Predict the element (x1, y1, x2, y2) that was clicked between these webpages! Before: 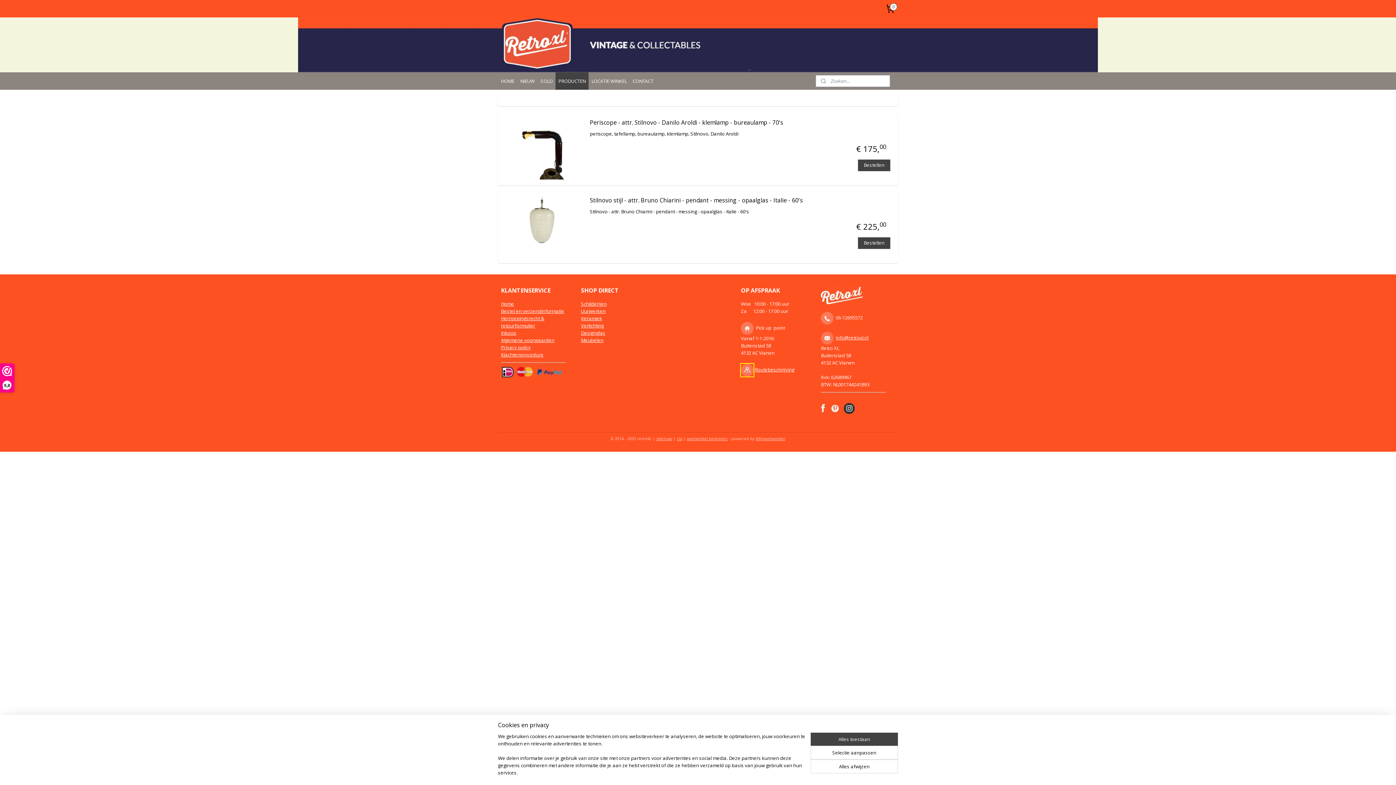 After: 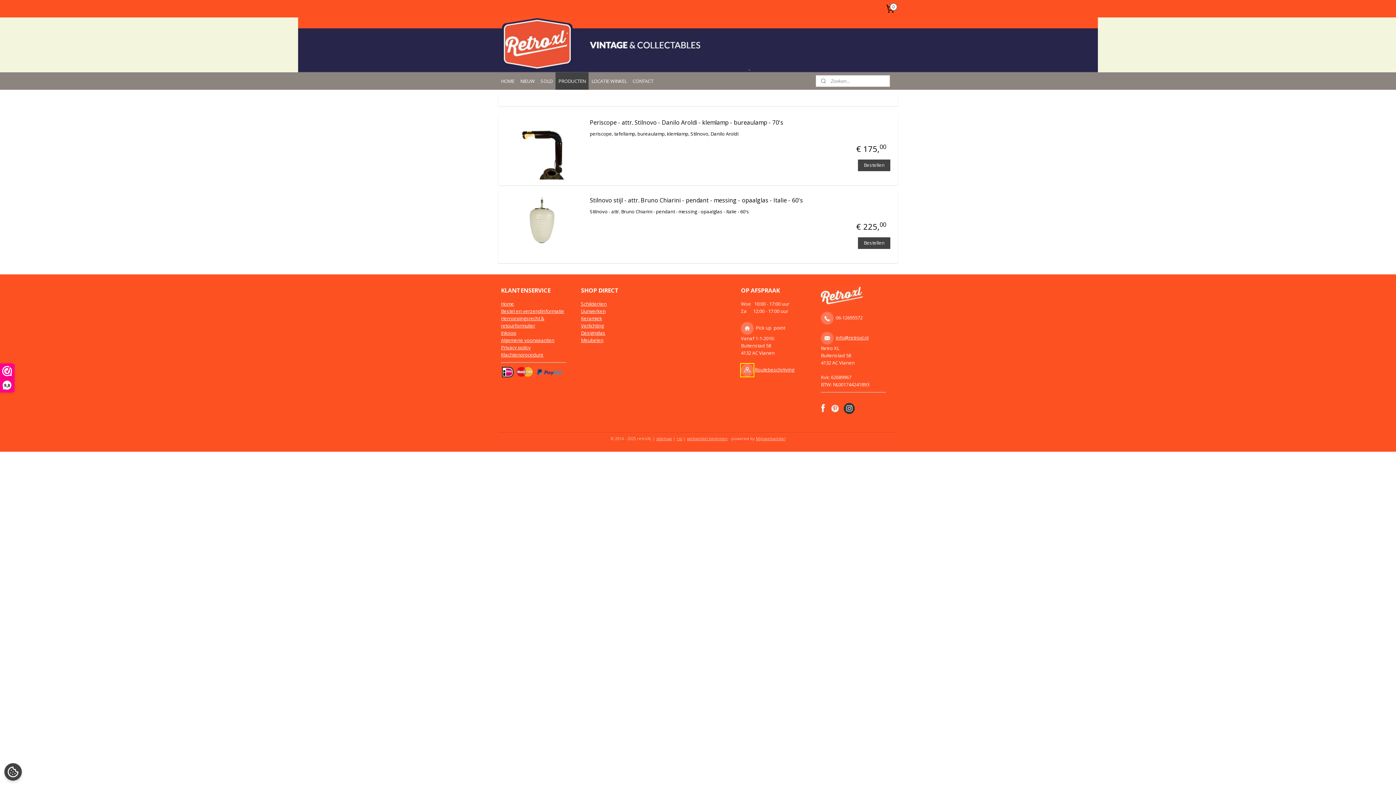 Action: bbox: (810, 733, 898, 746) label: Alles toestaan